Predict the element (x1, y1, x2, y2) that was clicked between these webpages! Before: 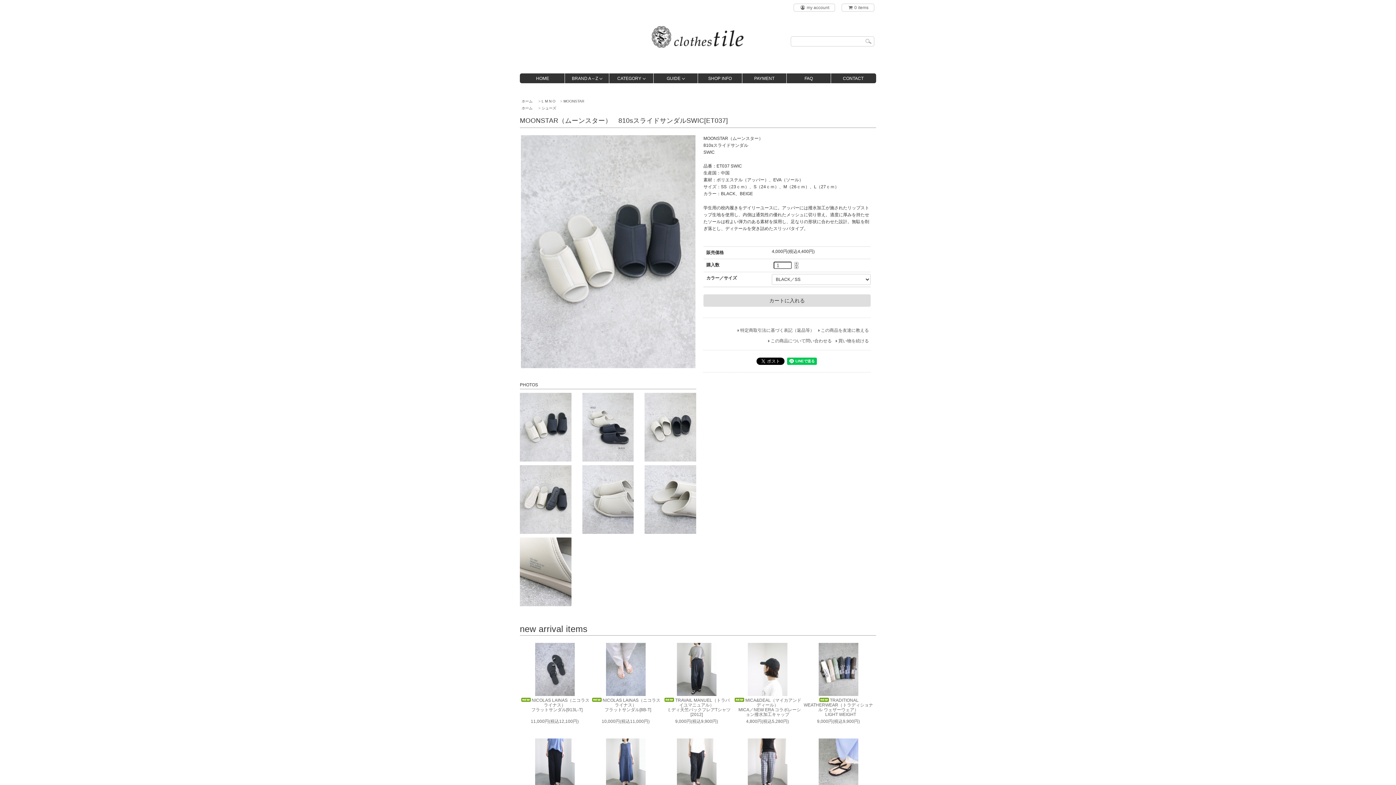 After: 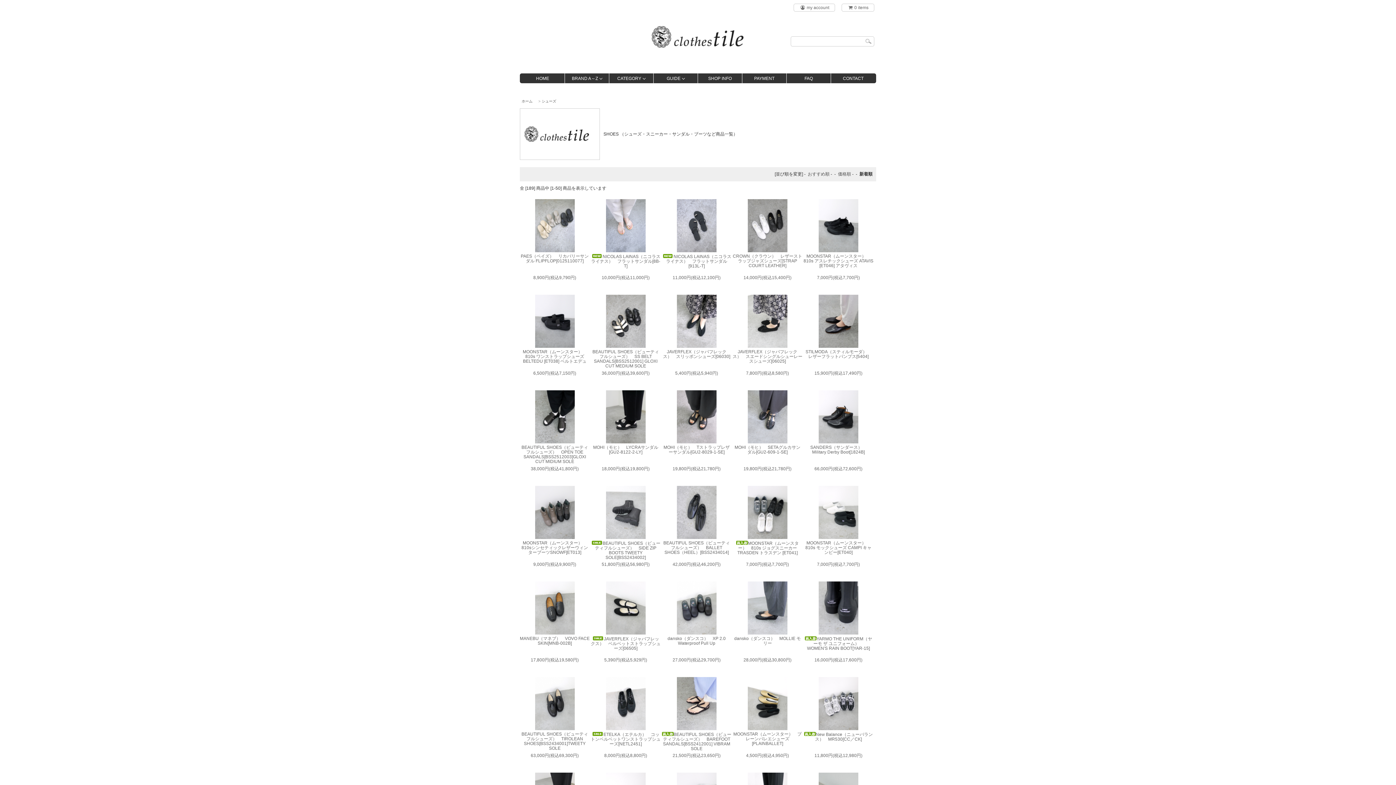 Action: bbox: (541, 106, 556, 110) label: シューズ